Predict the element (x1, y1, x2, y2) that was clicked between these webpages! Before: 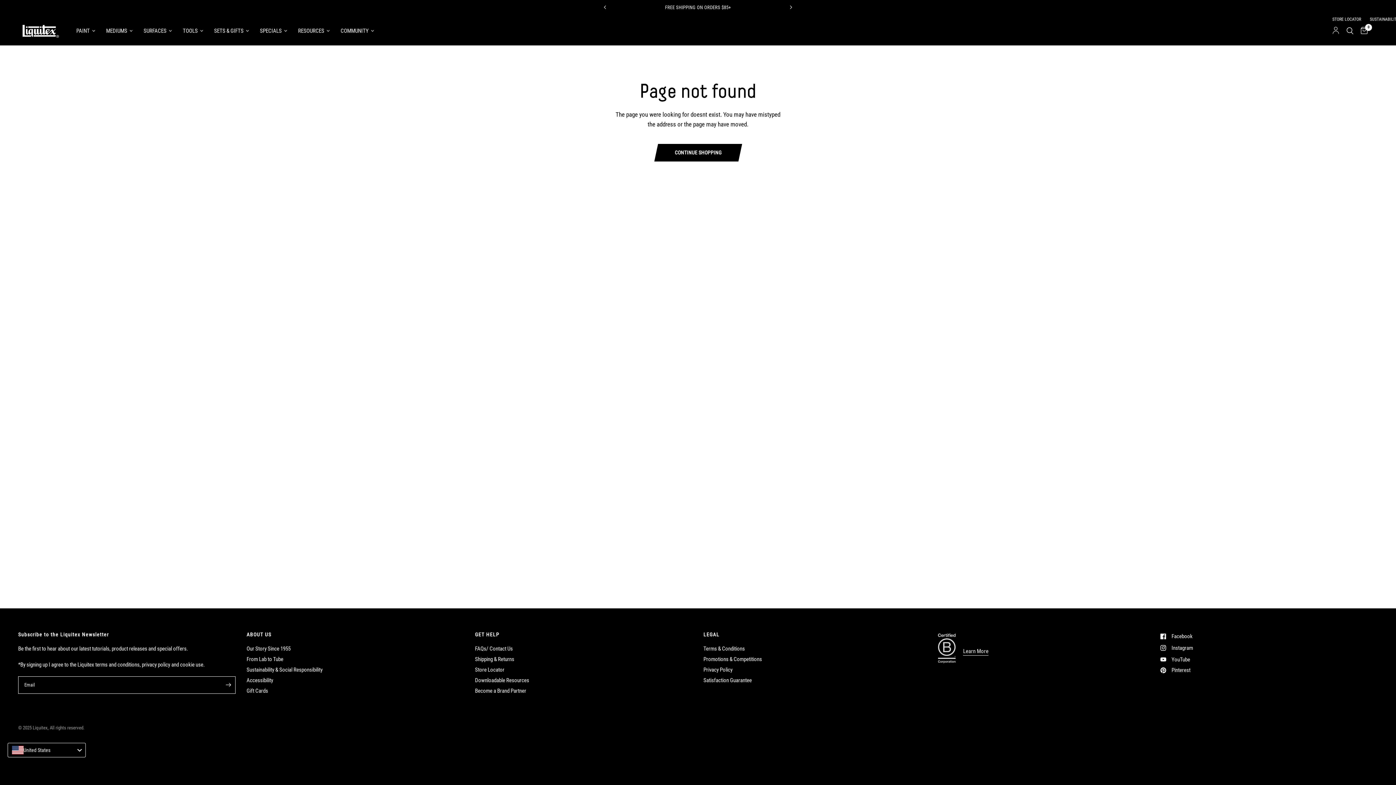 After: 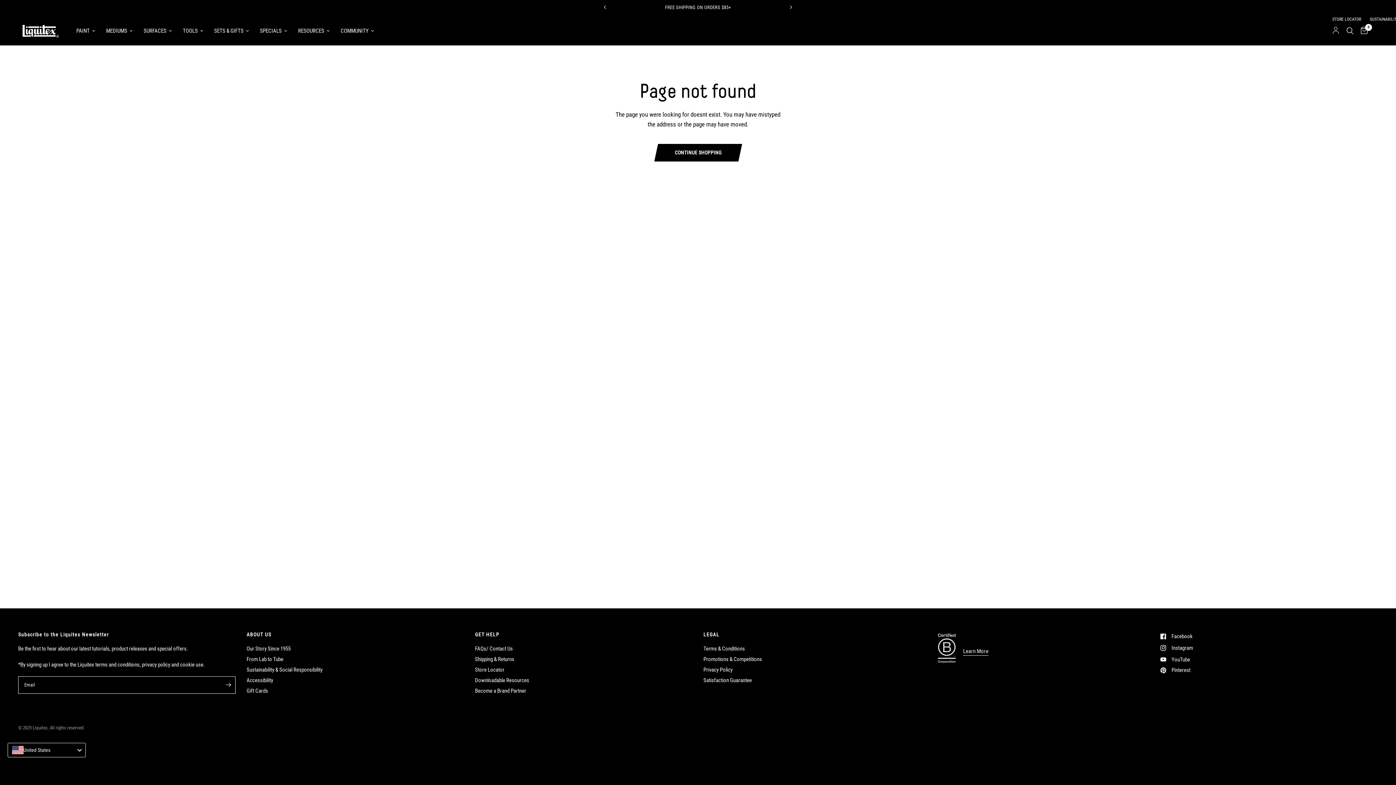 Action: bbox: (1160, 643, 1193, 652) label: Instagram